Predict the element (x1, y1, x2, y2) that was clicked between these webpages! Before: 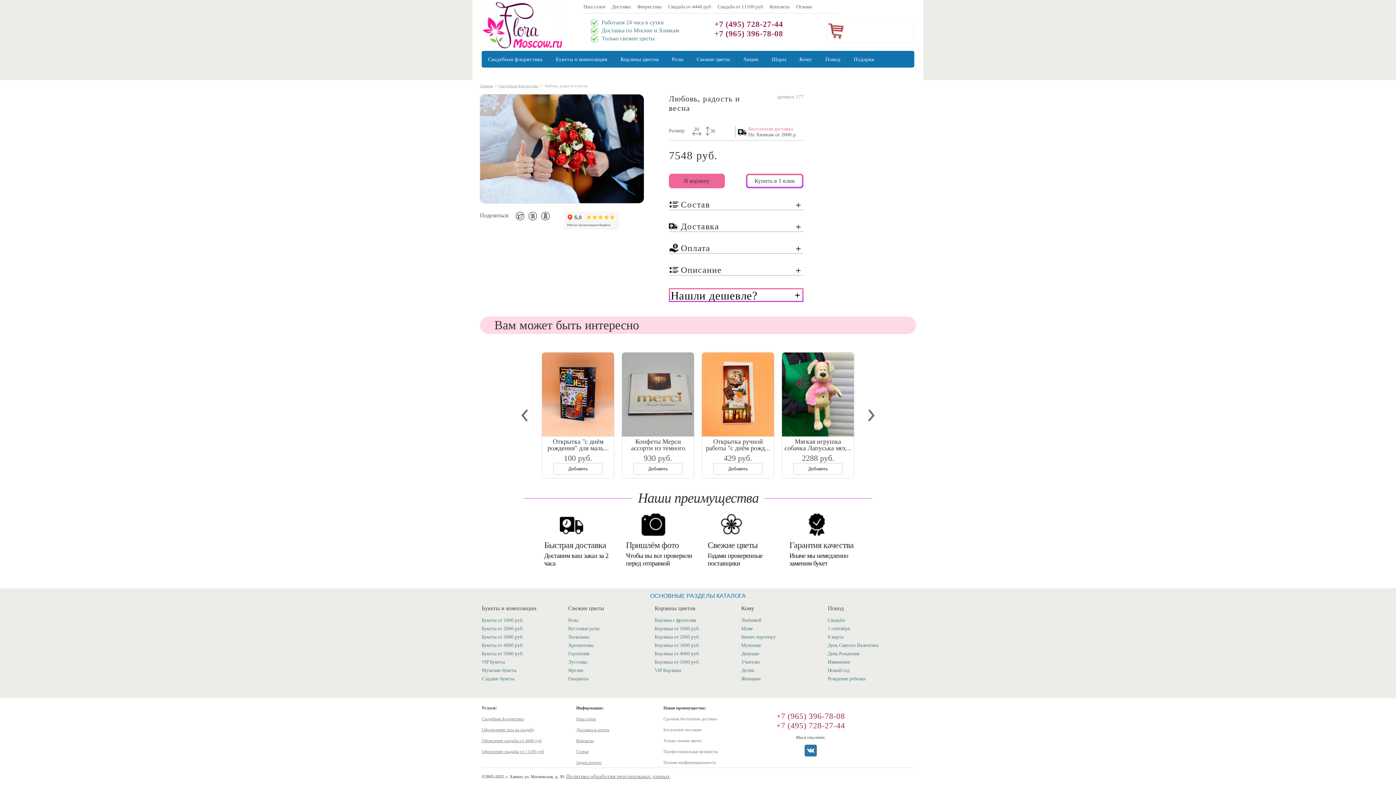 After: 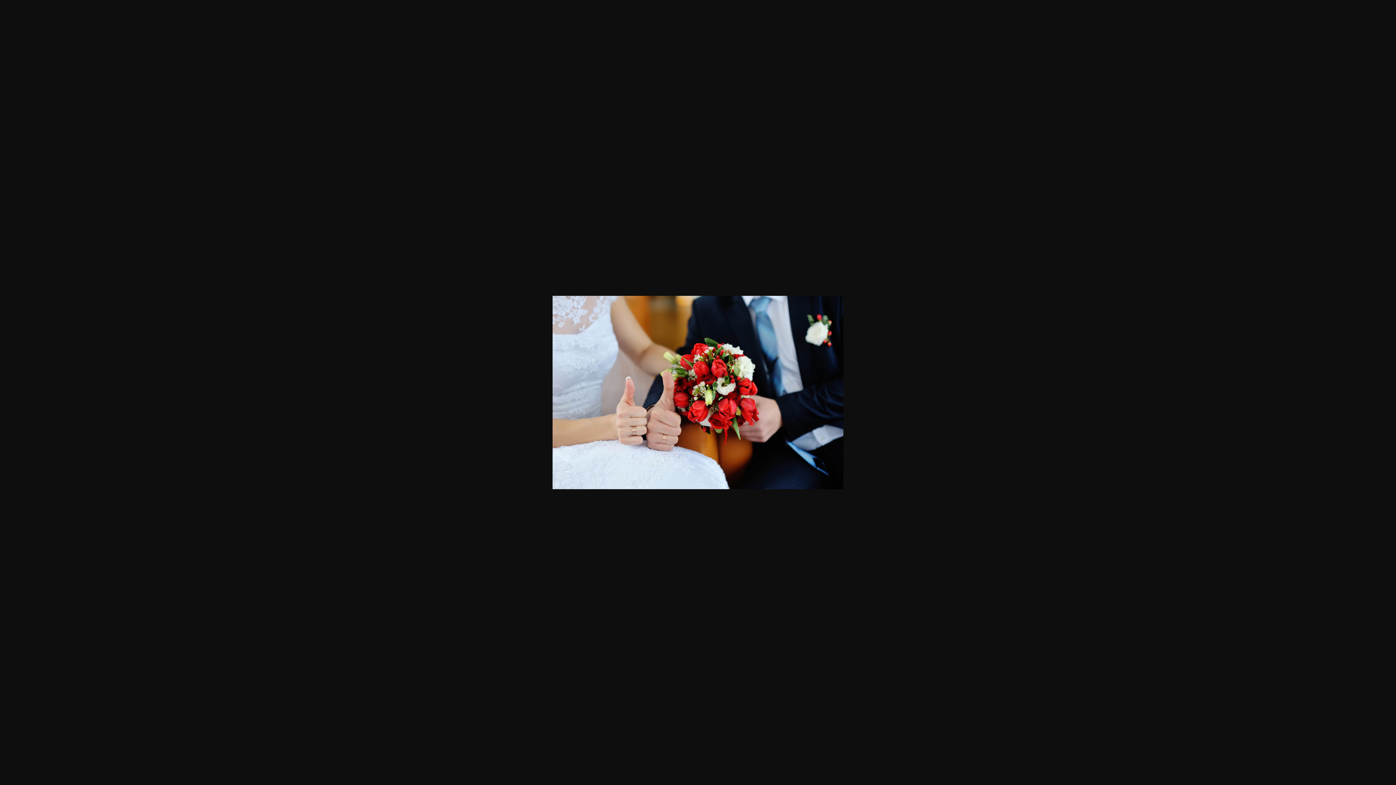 Action: bbox: (480, 199, 644, 204)